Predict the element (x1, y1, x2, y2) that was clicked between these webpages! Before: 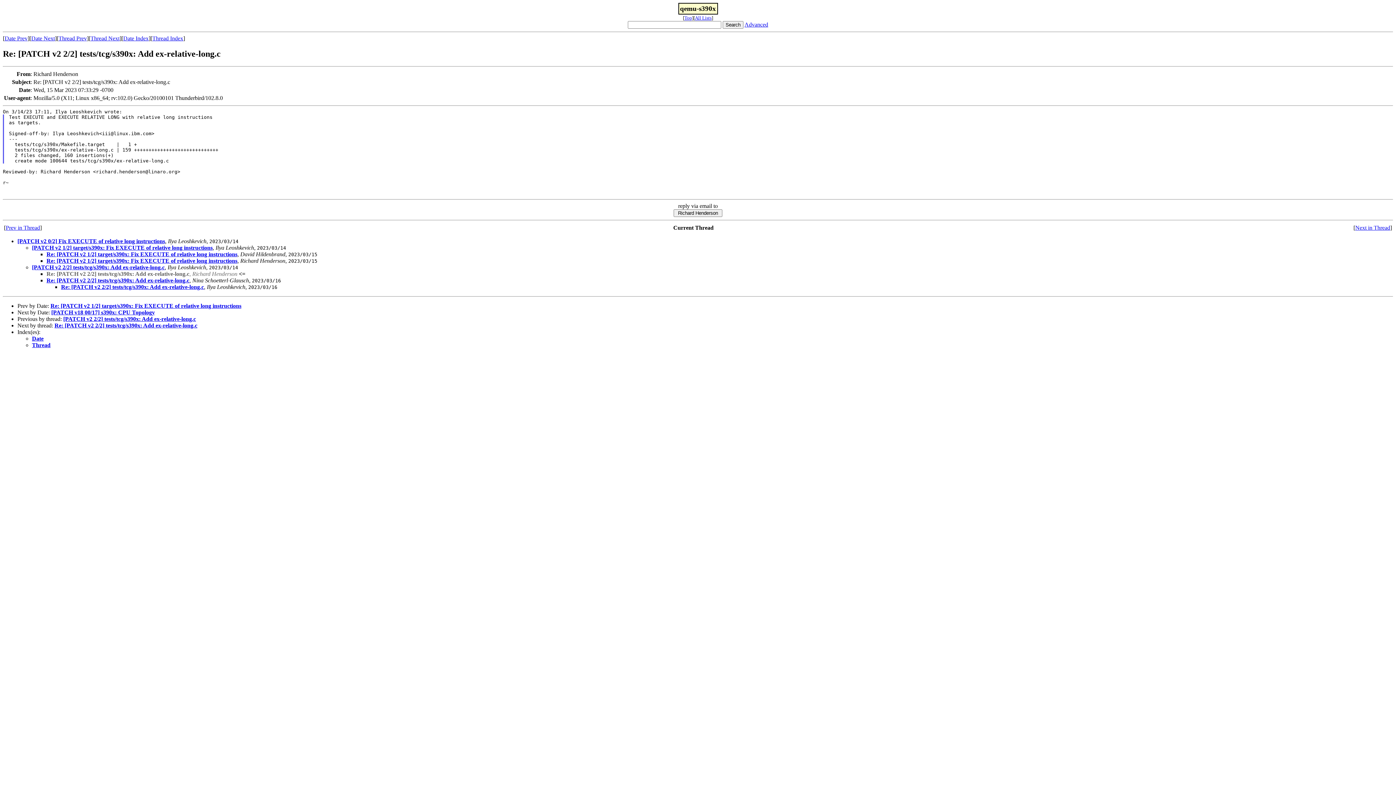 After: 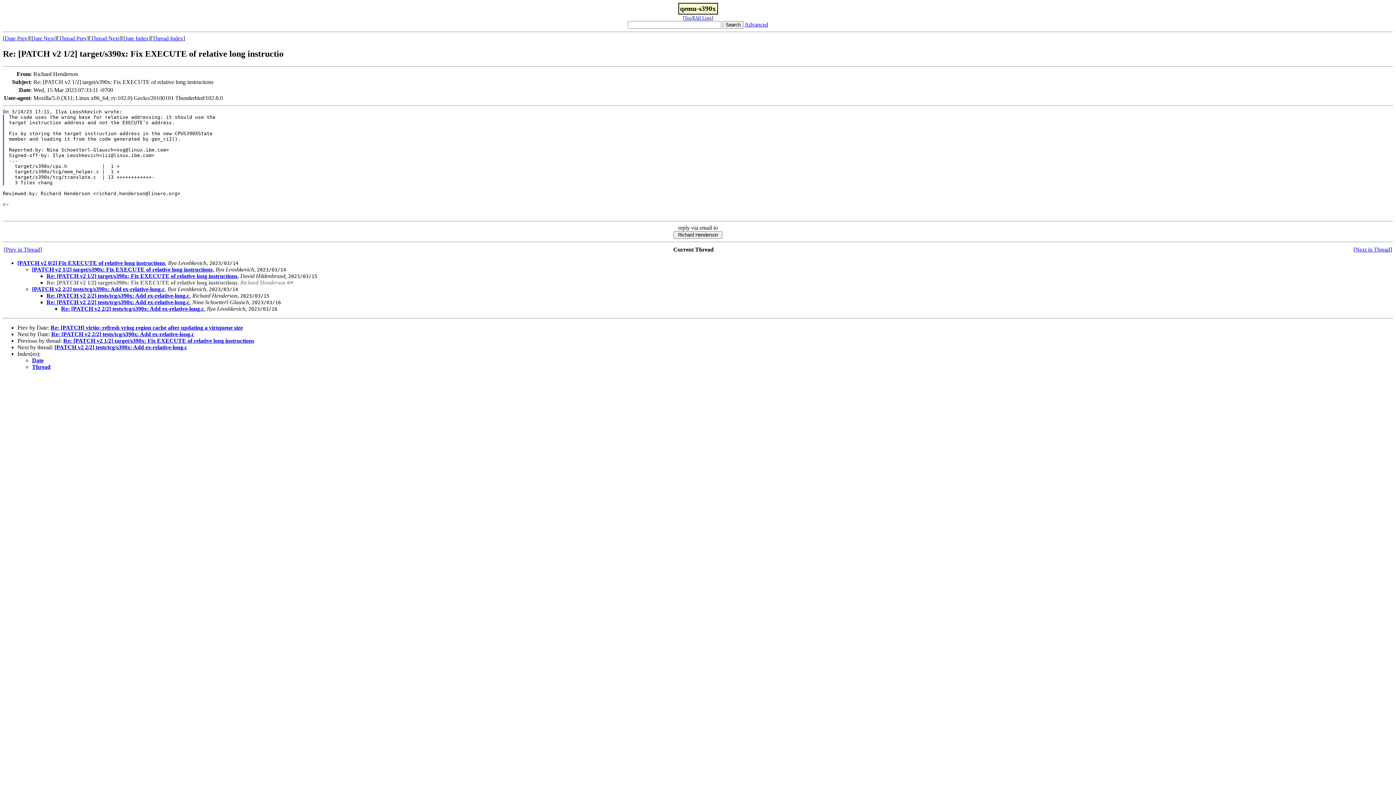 Action: label: Re: [PATCH v2 1/2] target/s390x: Fix EXECUTE of relative long instructions bbox: (46, 257, 237, 263)